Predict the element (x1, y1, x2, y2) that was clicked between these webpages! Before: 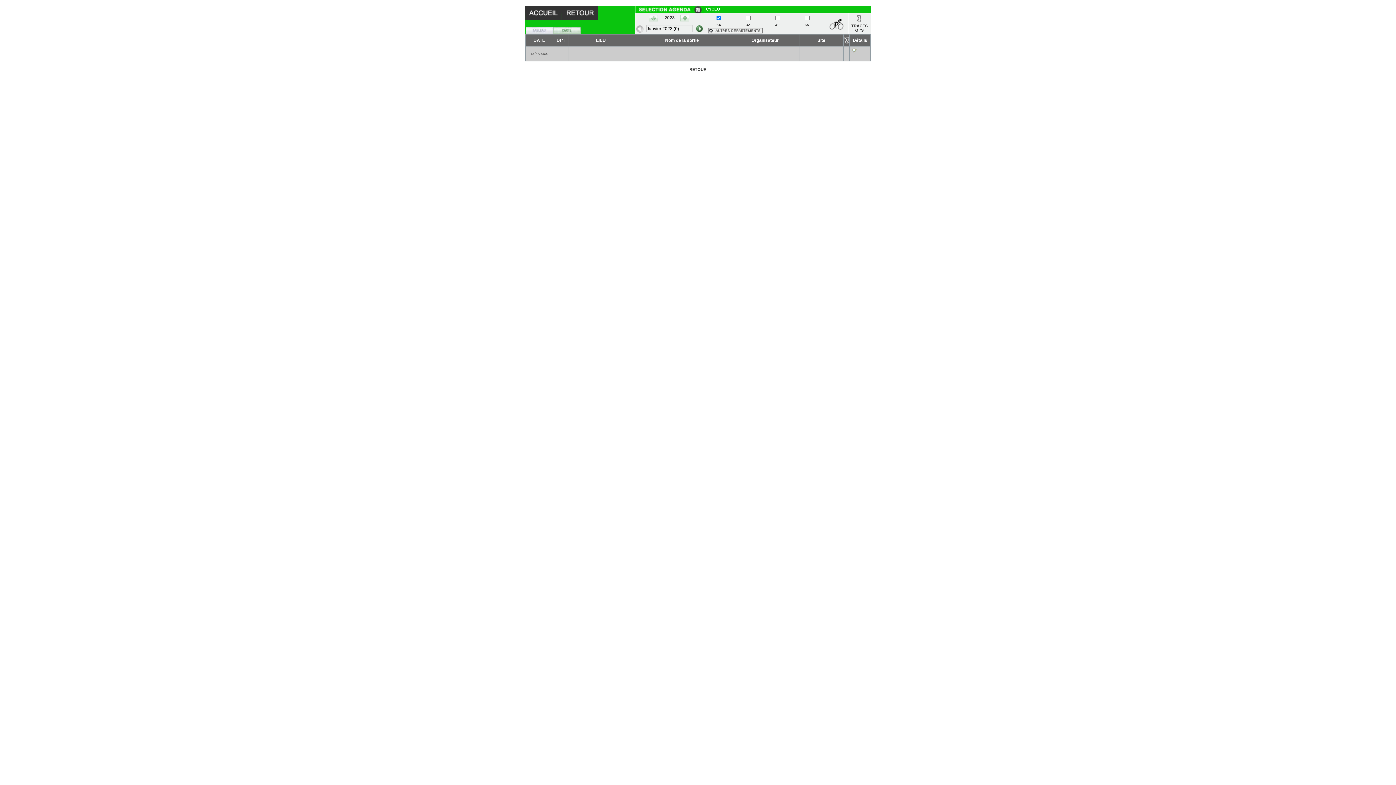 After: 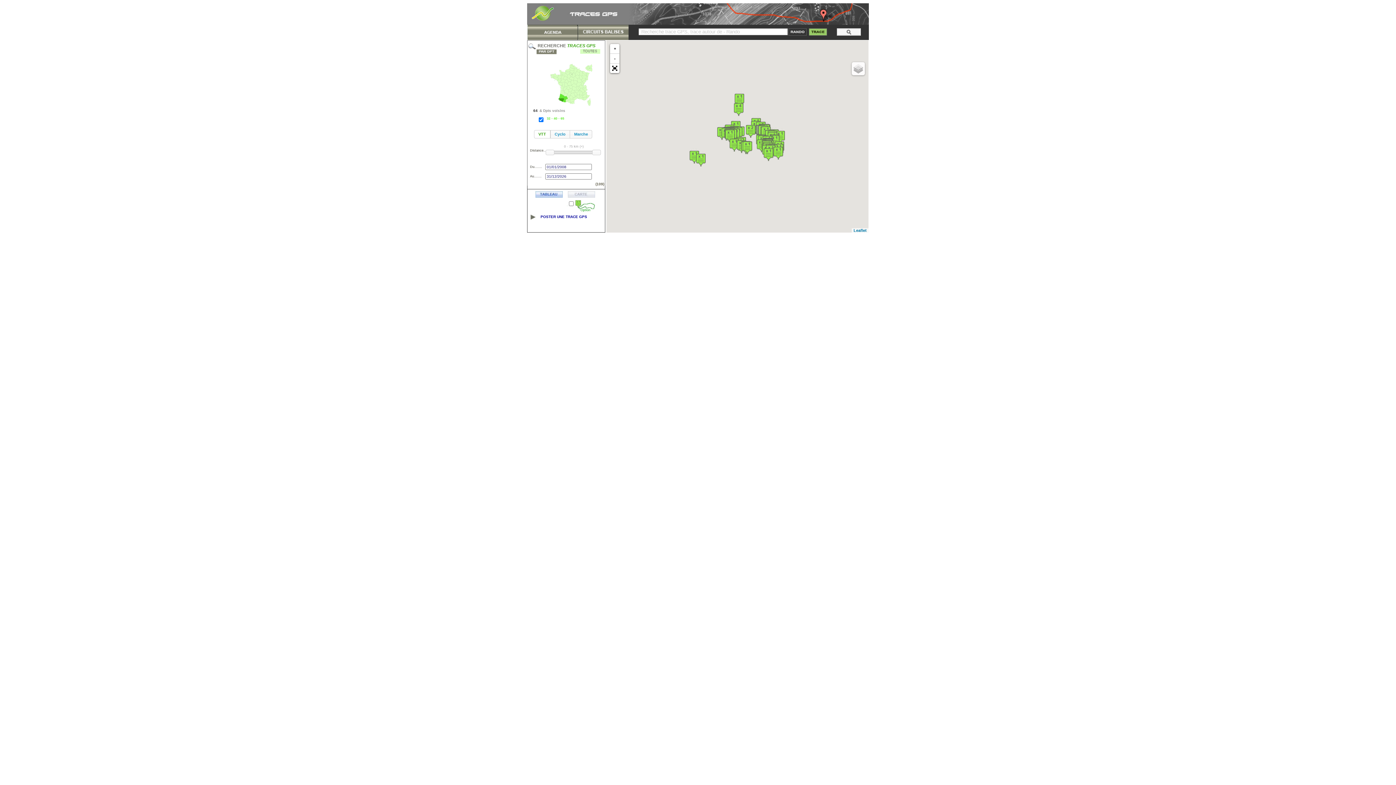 Action: bbox: (851, 23, 867, 32) label: TRACES
GPS